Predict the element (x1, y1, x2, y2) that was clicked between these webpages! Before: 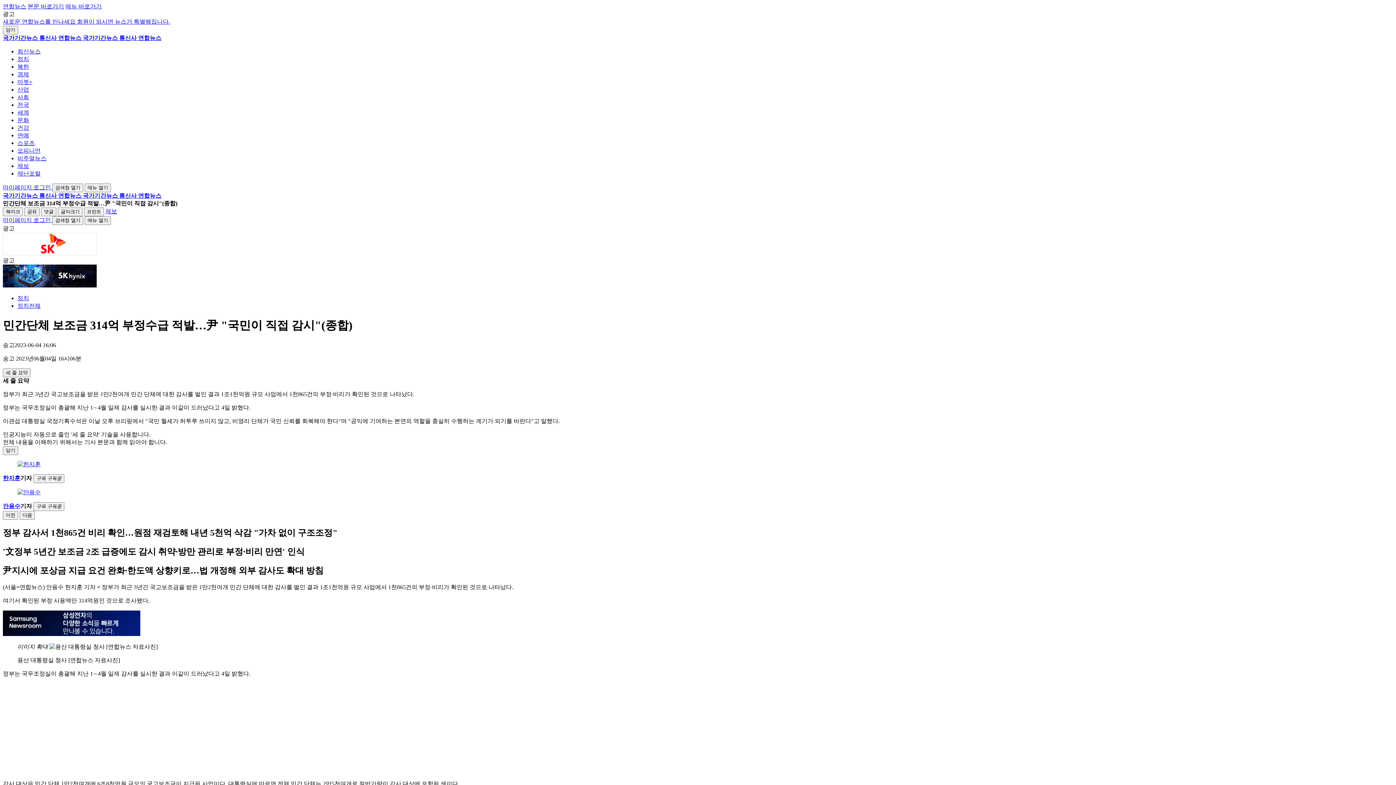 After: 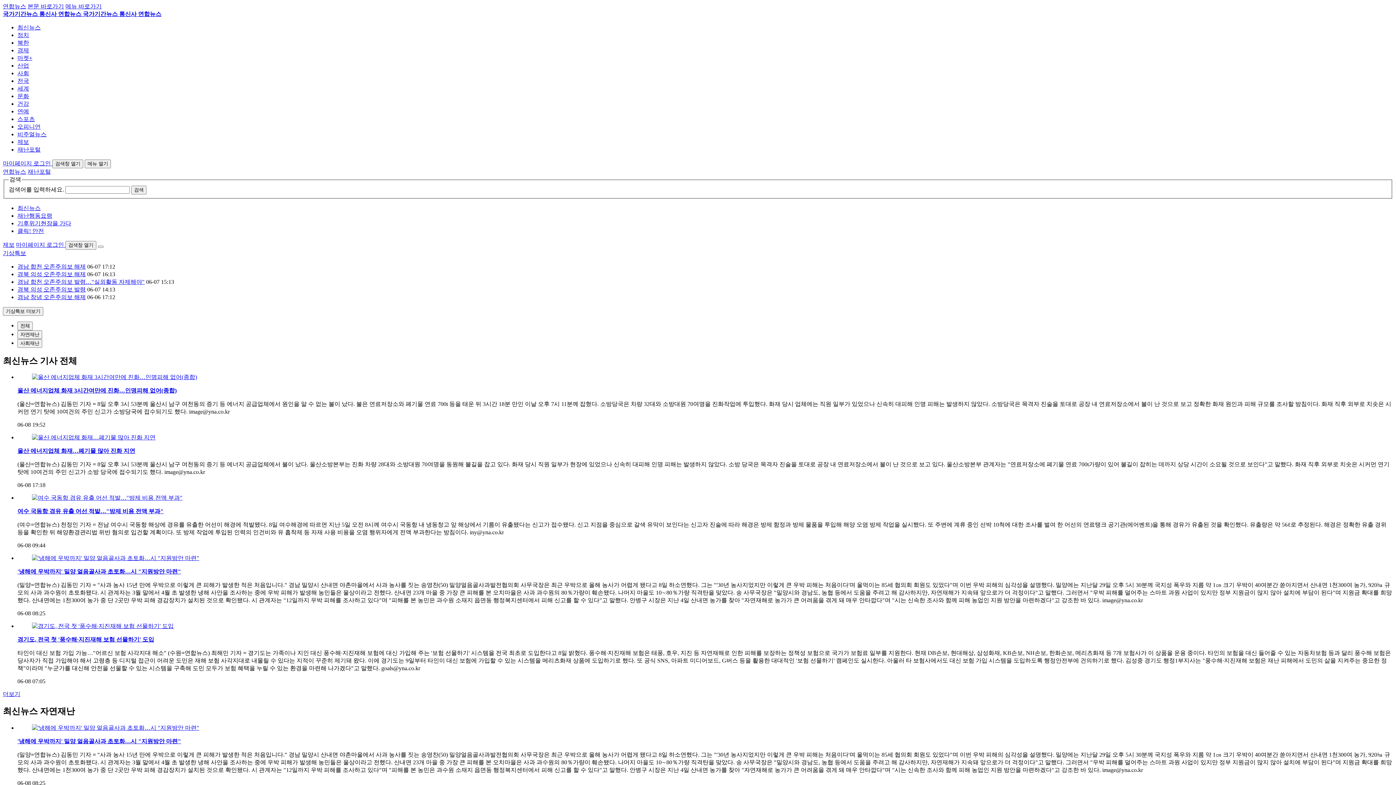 Action: label: 재난포털 bbox: (17, 170, 40, 176)